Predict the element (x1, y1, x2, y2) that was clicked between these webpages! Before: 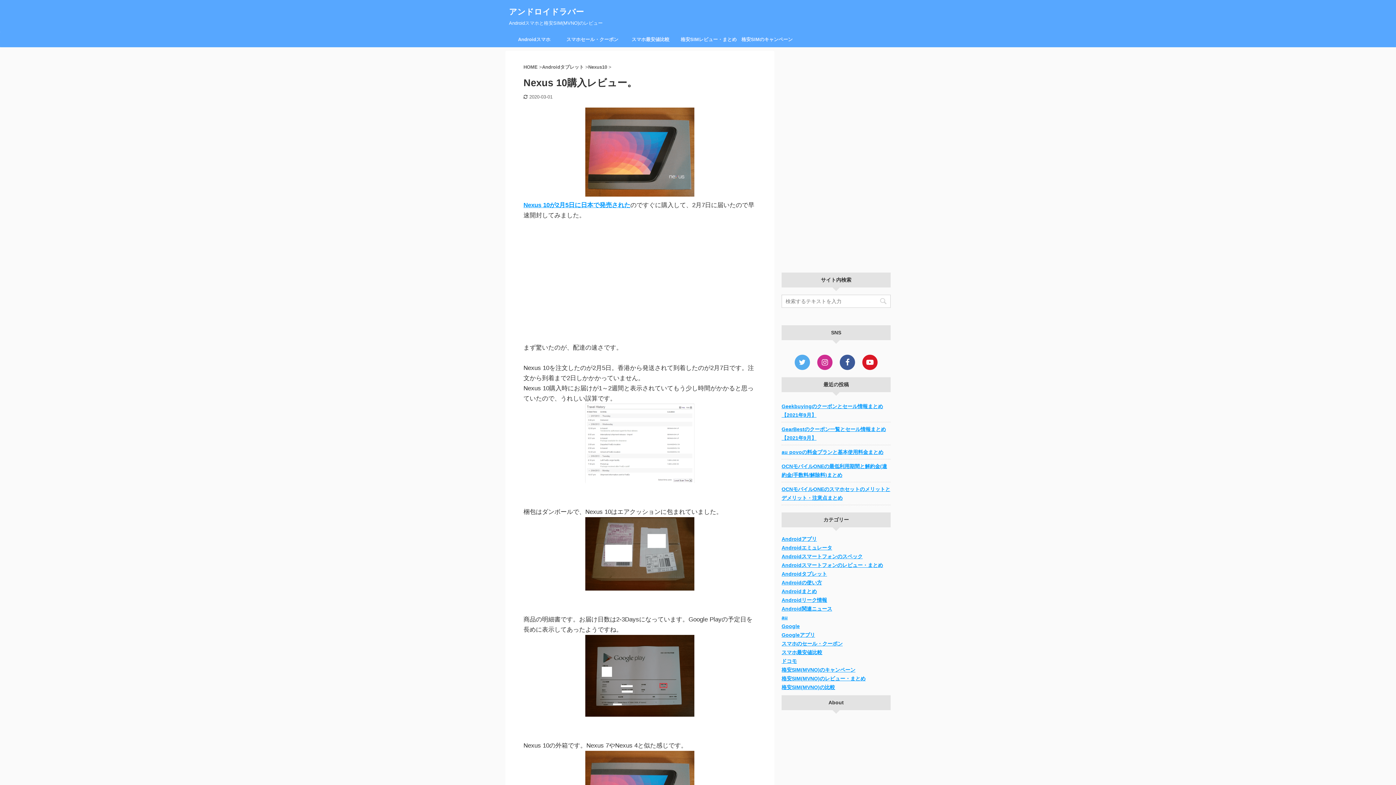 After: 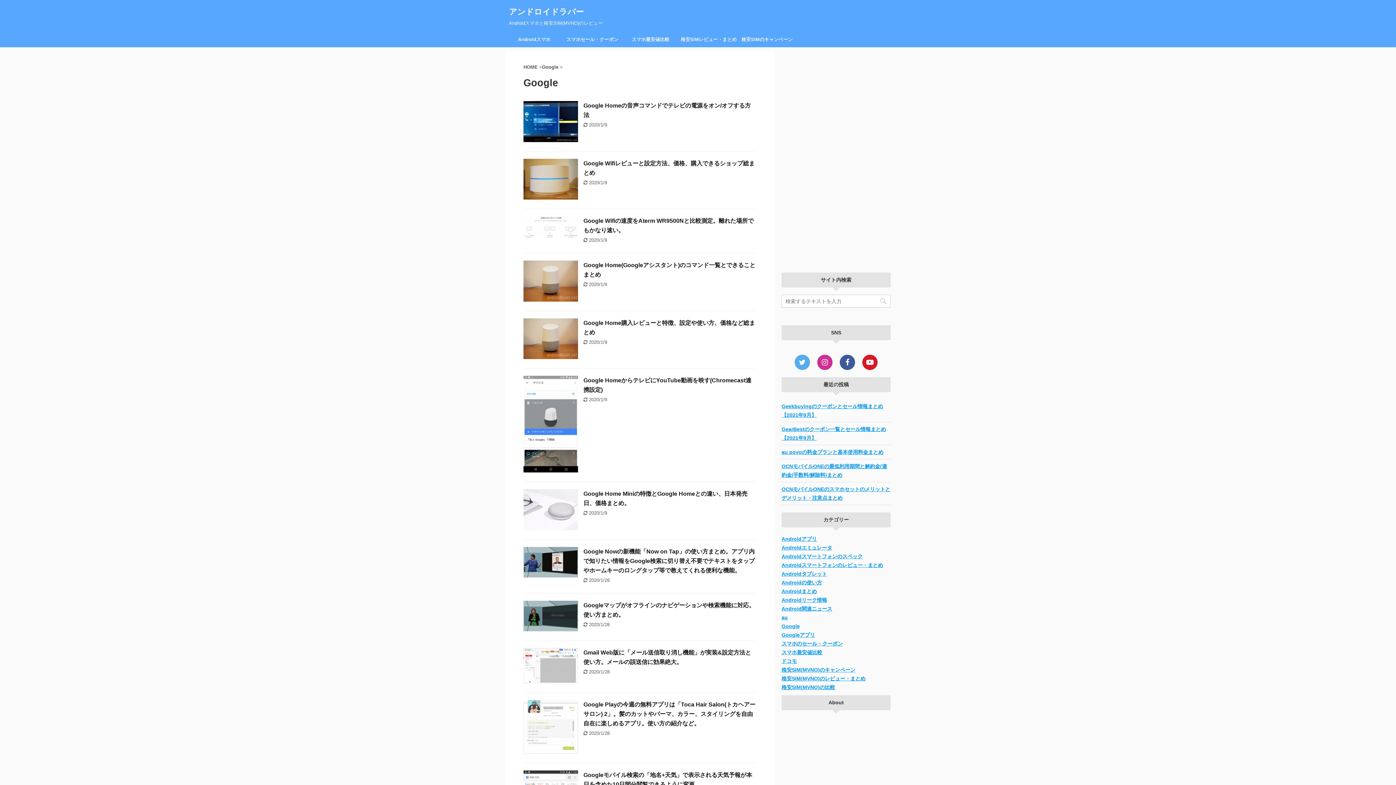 Action: bbox: (781, 623, 800, 629) label: Google